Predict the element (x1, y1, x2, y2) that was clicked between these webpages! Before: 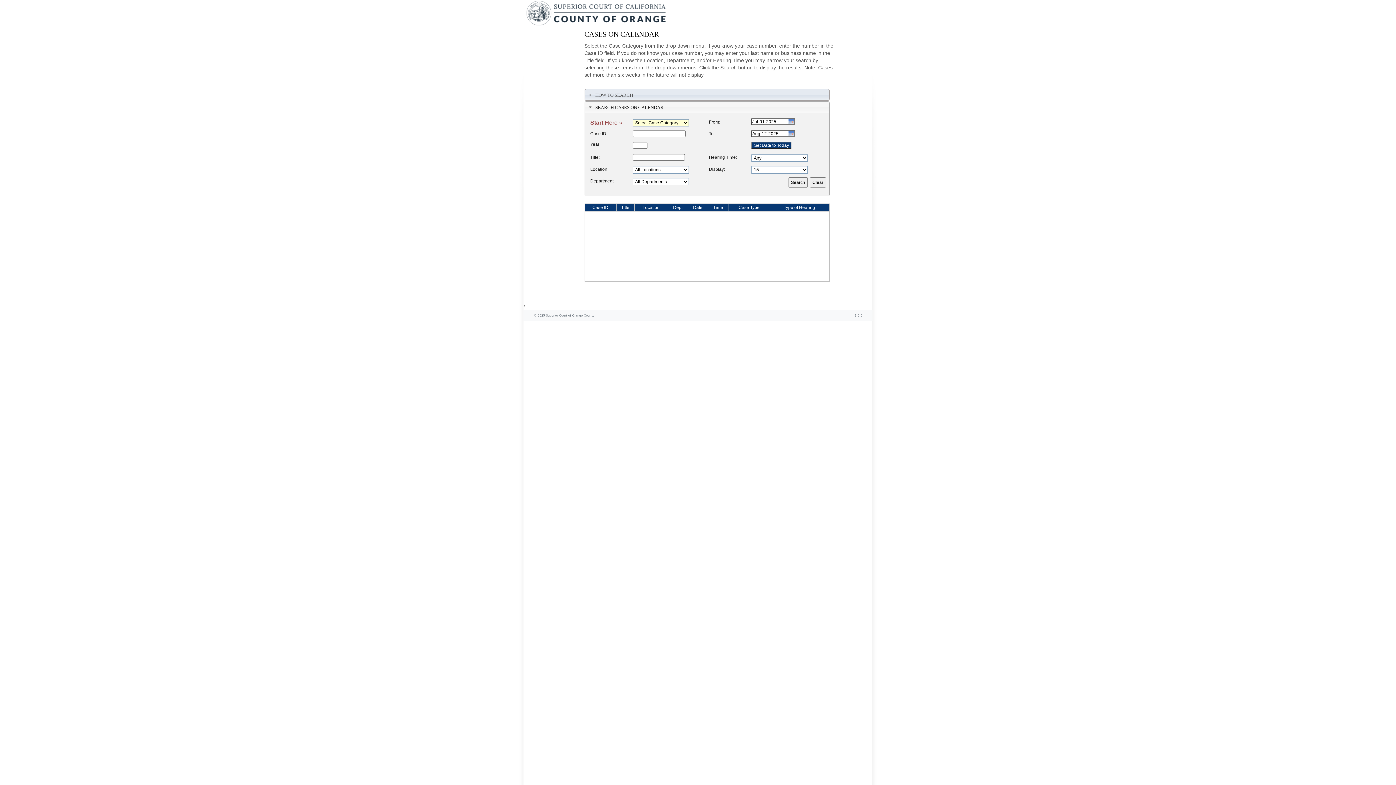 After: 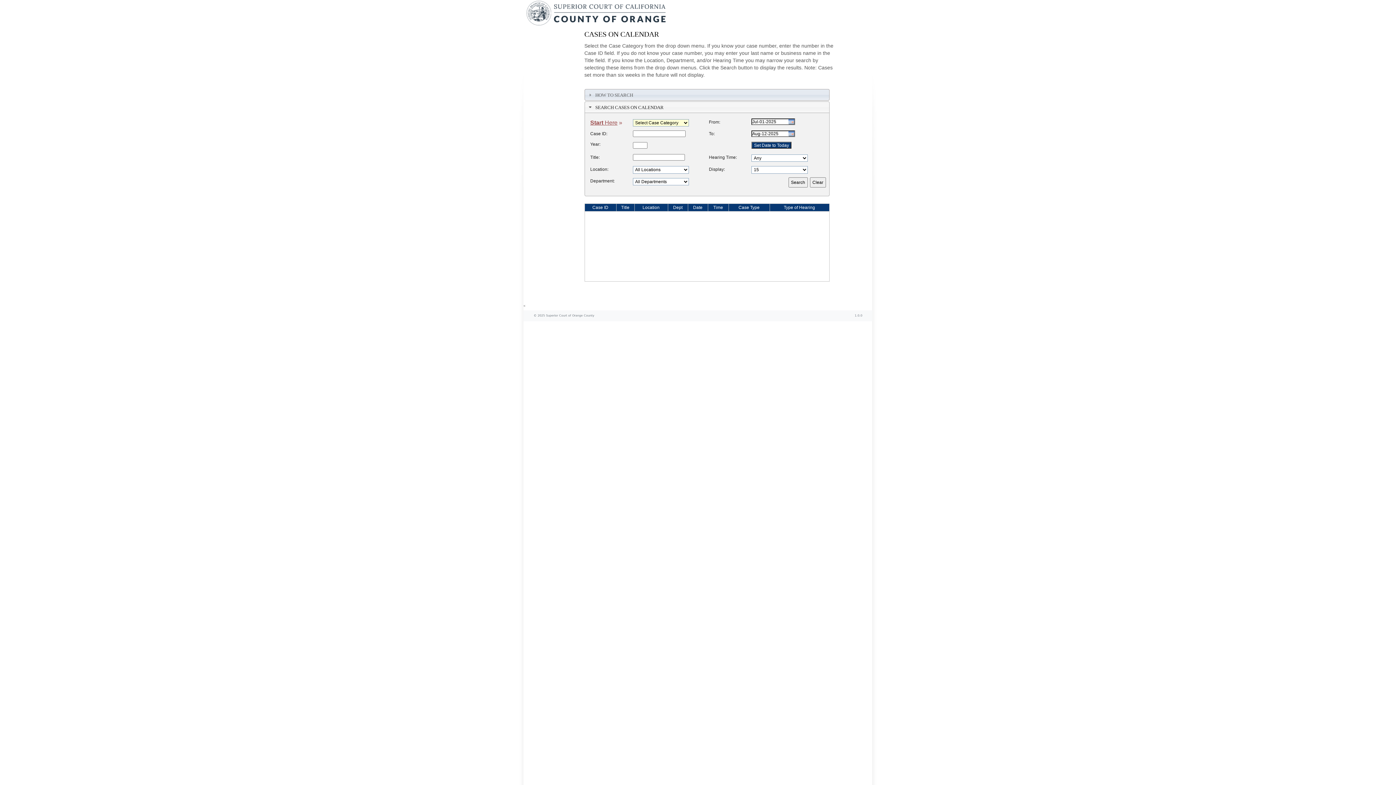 Action: label: Case Type bbox: (729, 204, 768, 210)